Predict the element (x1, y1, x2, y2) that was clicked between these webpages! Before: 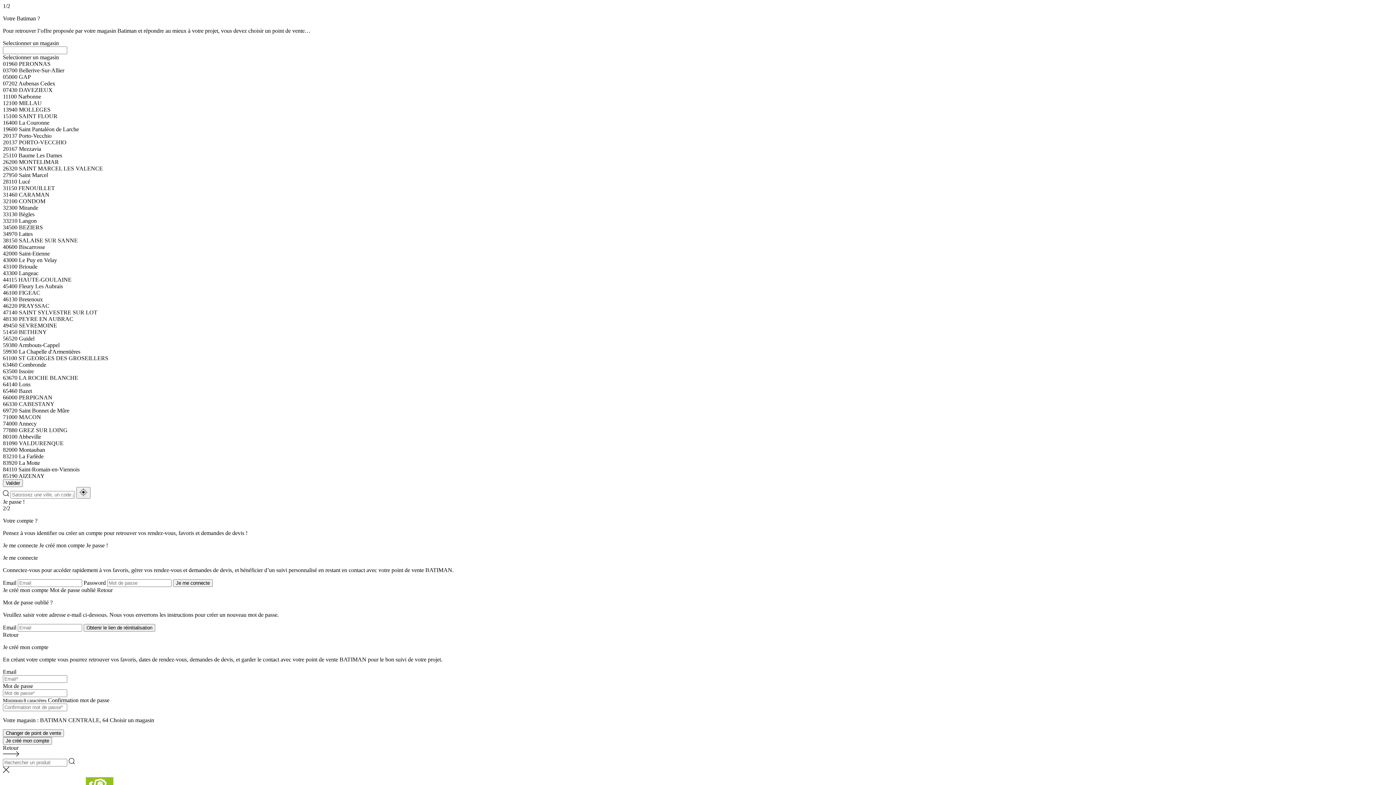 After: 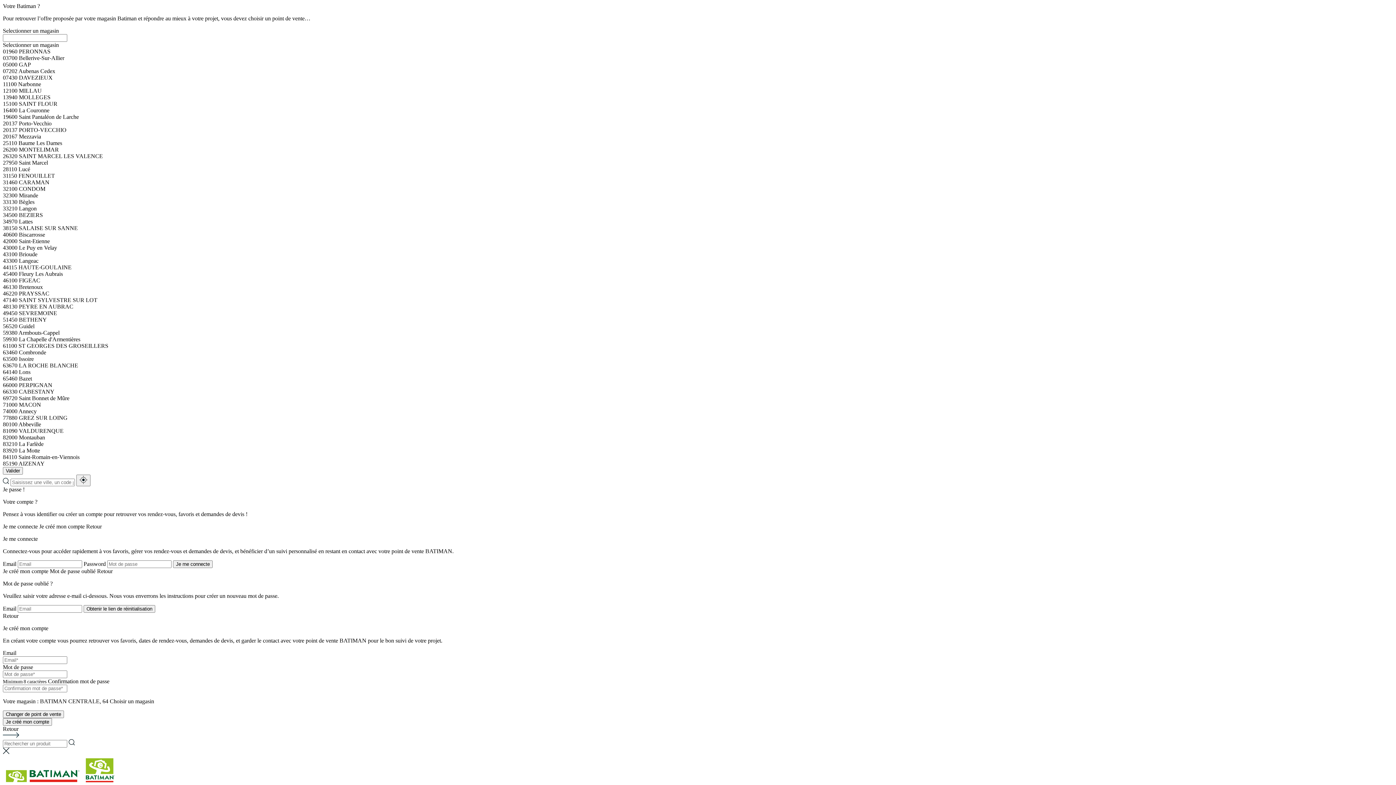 Action: label: Je passe ! bbox: (86, 542, 108, 548)